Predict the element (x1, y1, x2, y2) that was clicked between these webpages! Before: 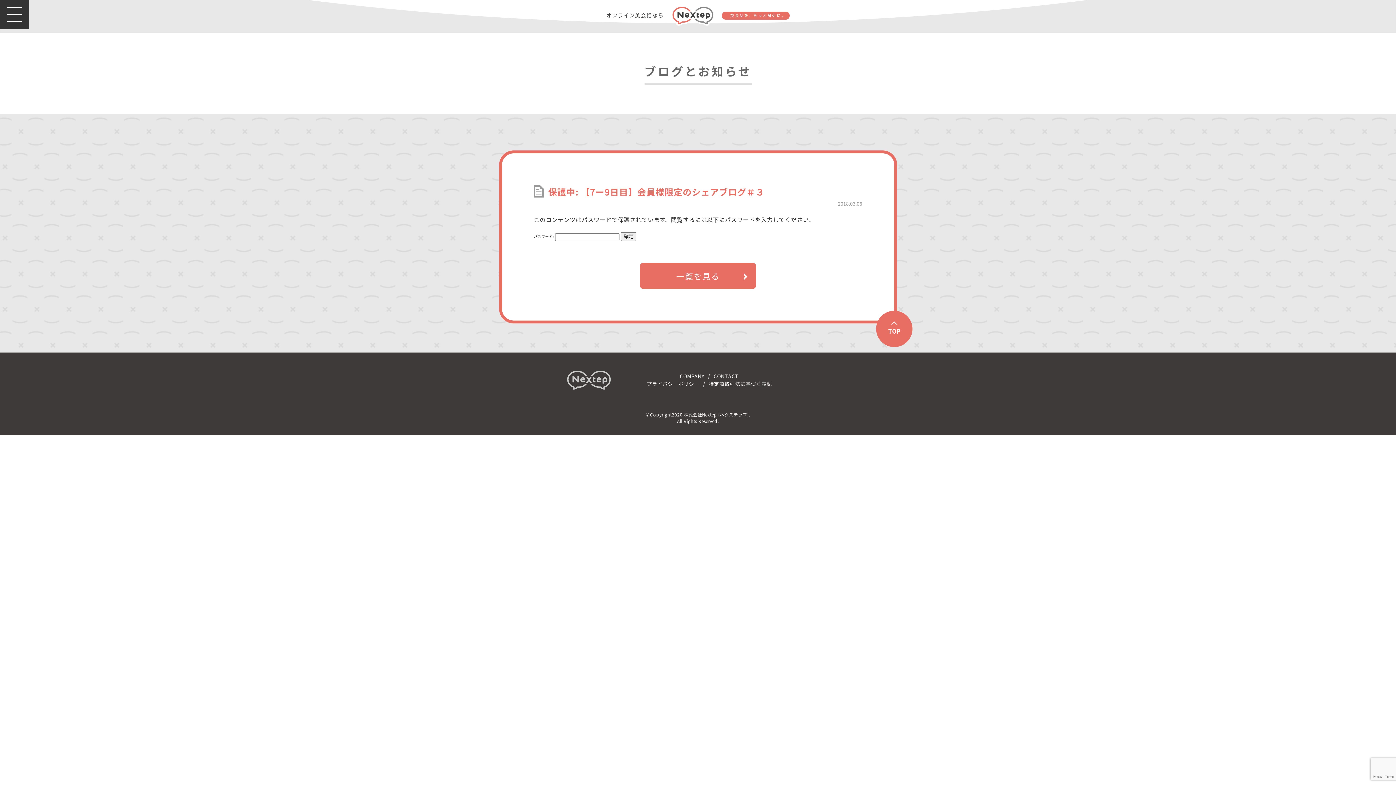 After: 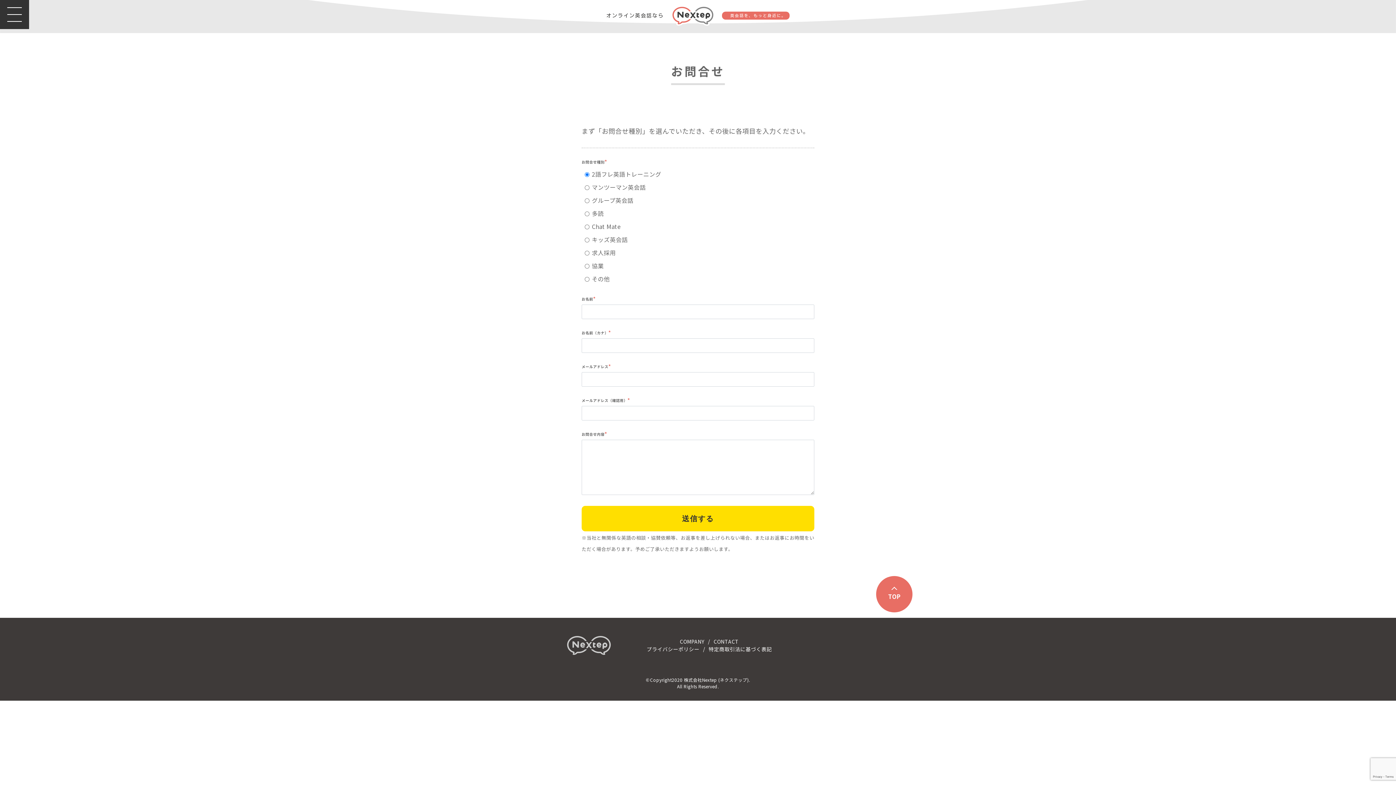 Action: bbox: (713, 372, 739, 380) label: CONTACT